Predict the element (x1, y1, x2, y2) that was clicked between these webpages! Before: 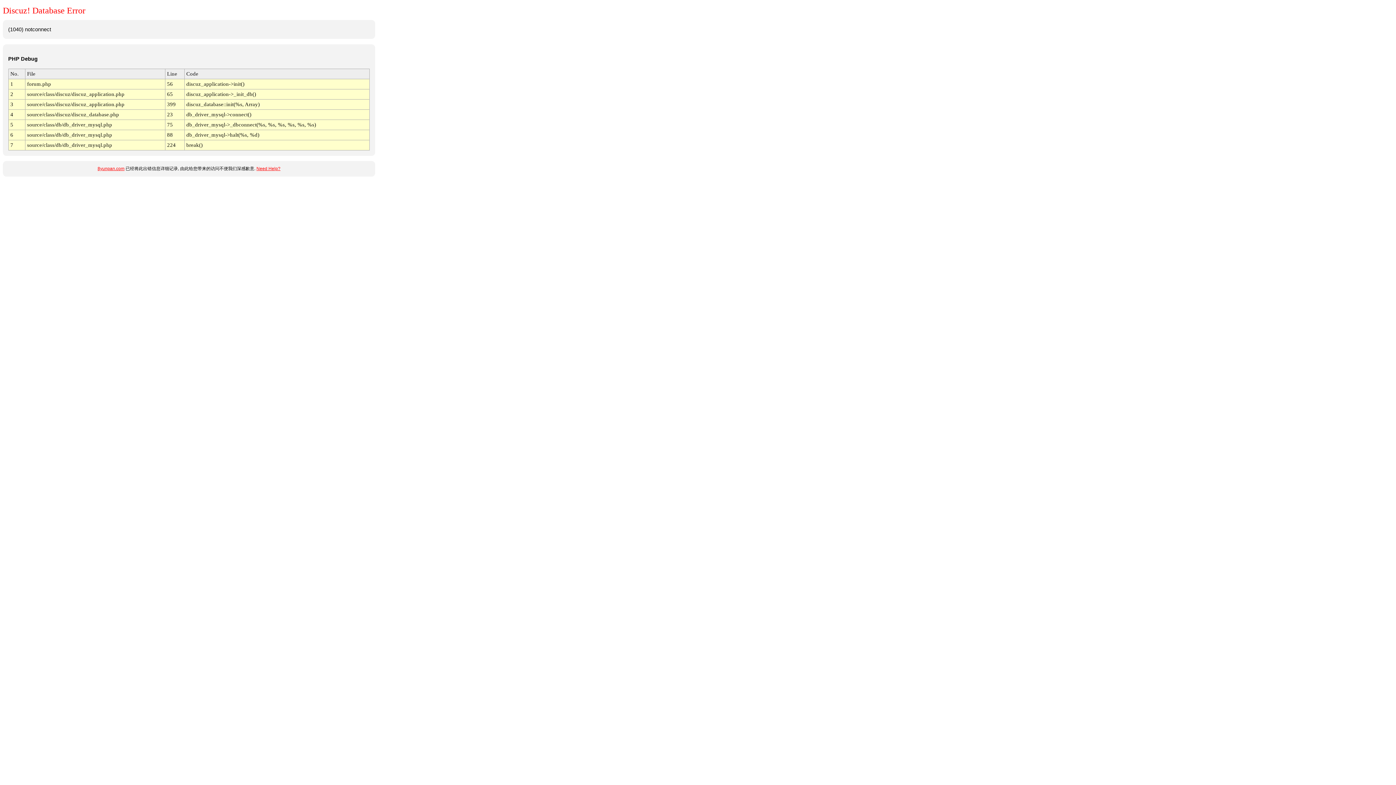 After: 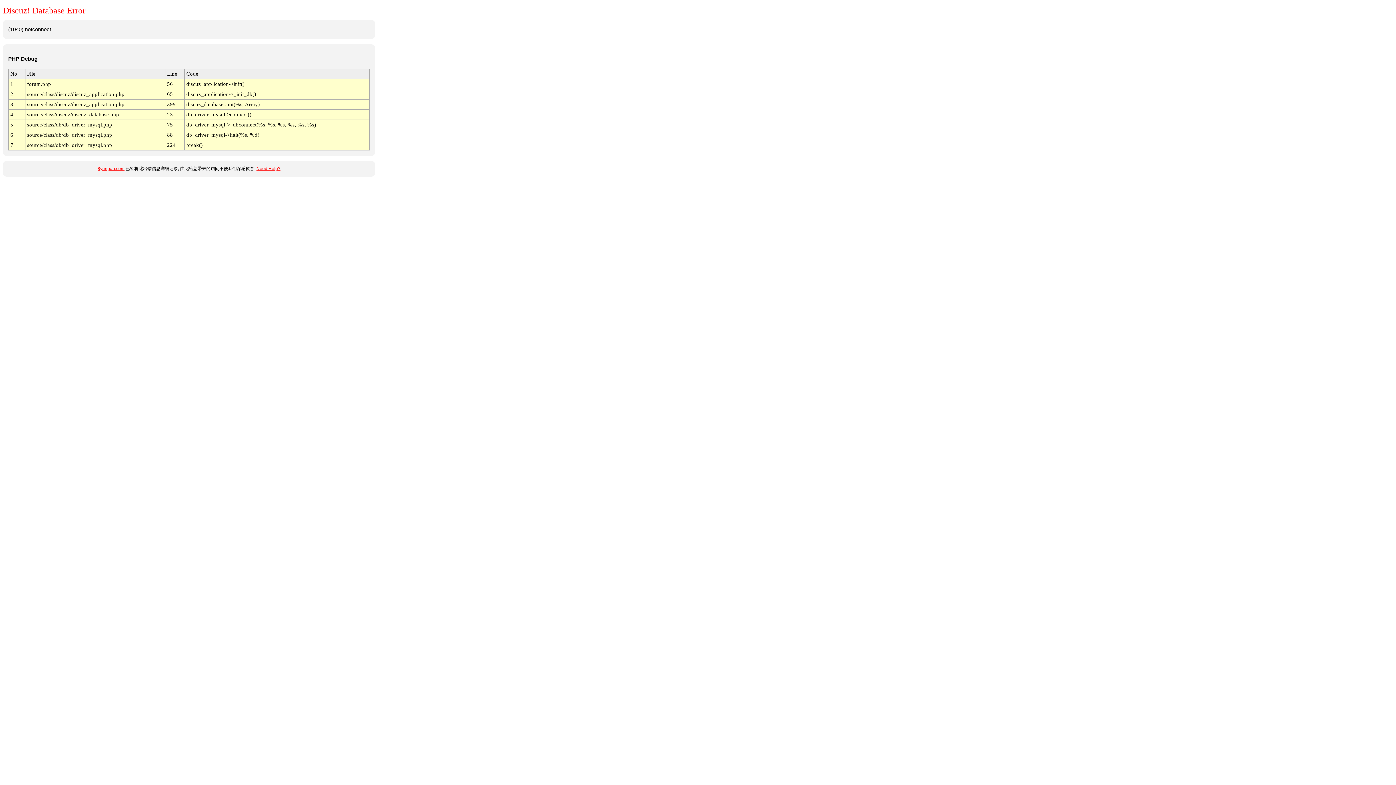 Action: bbox: (256, 166, 280, 171) label: Need Help?